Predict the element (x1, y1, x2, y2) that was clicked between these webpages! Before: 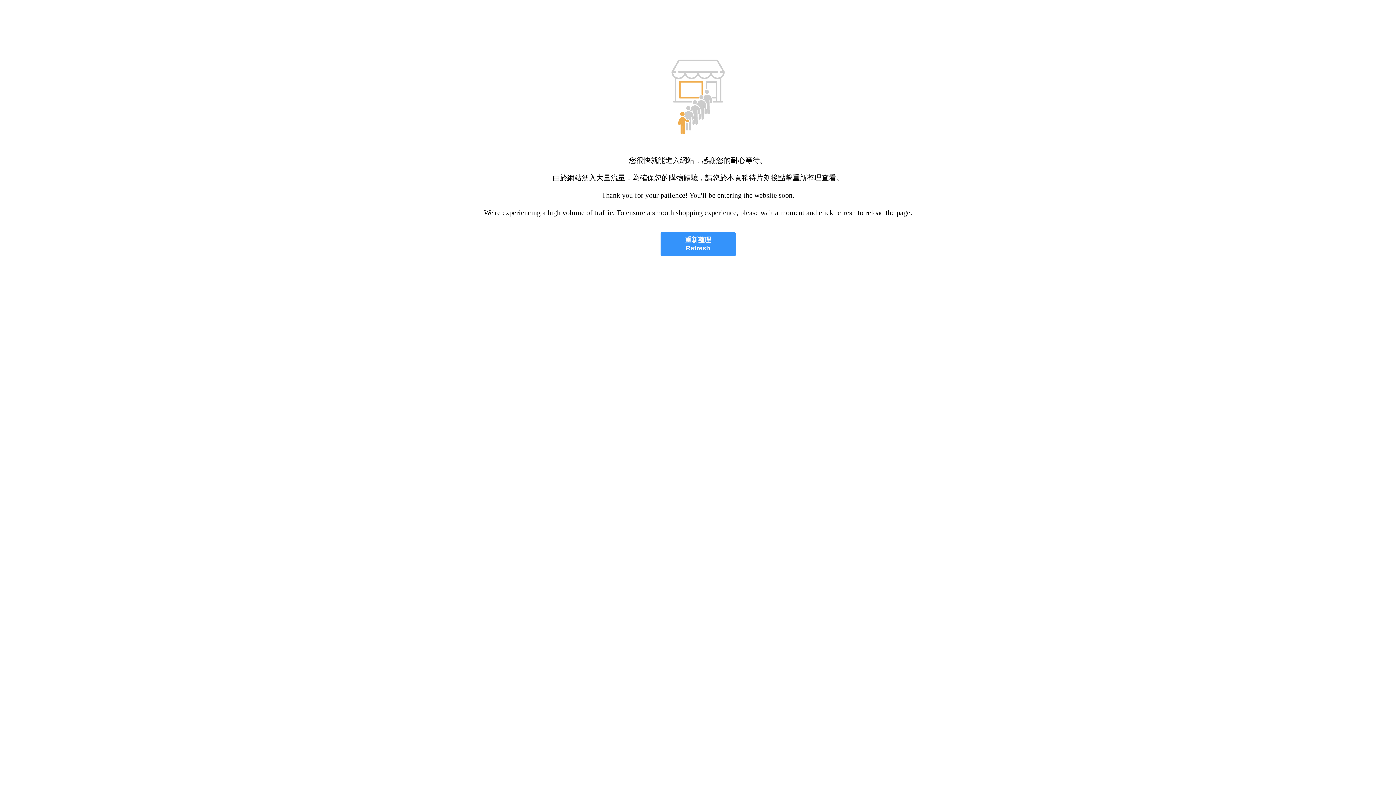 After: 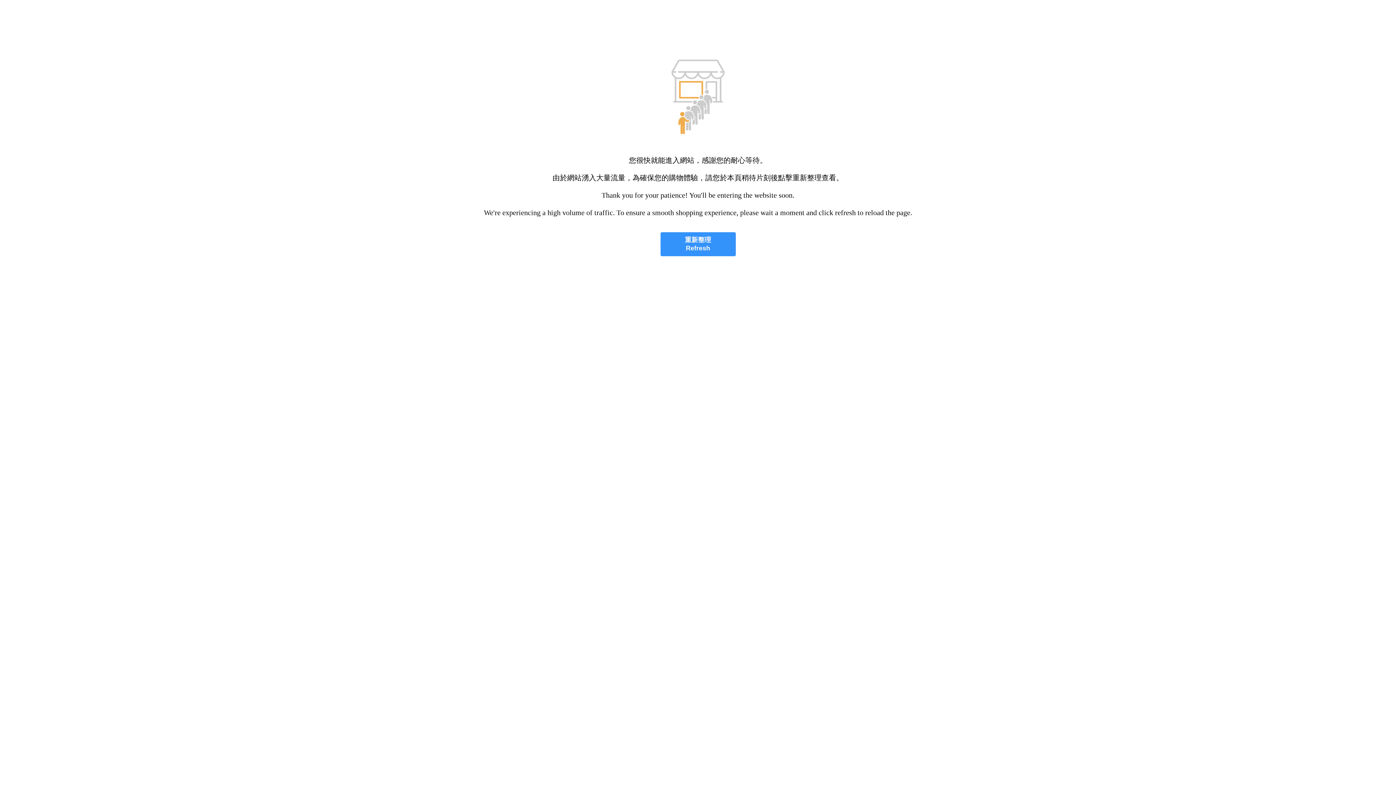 Action: label: 重新整理
Refresh bbox: (660, 232, 735, 256)